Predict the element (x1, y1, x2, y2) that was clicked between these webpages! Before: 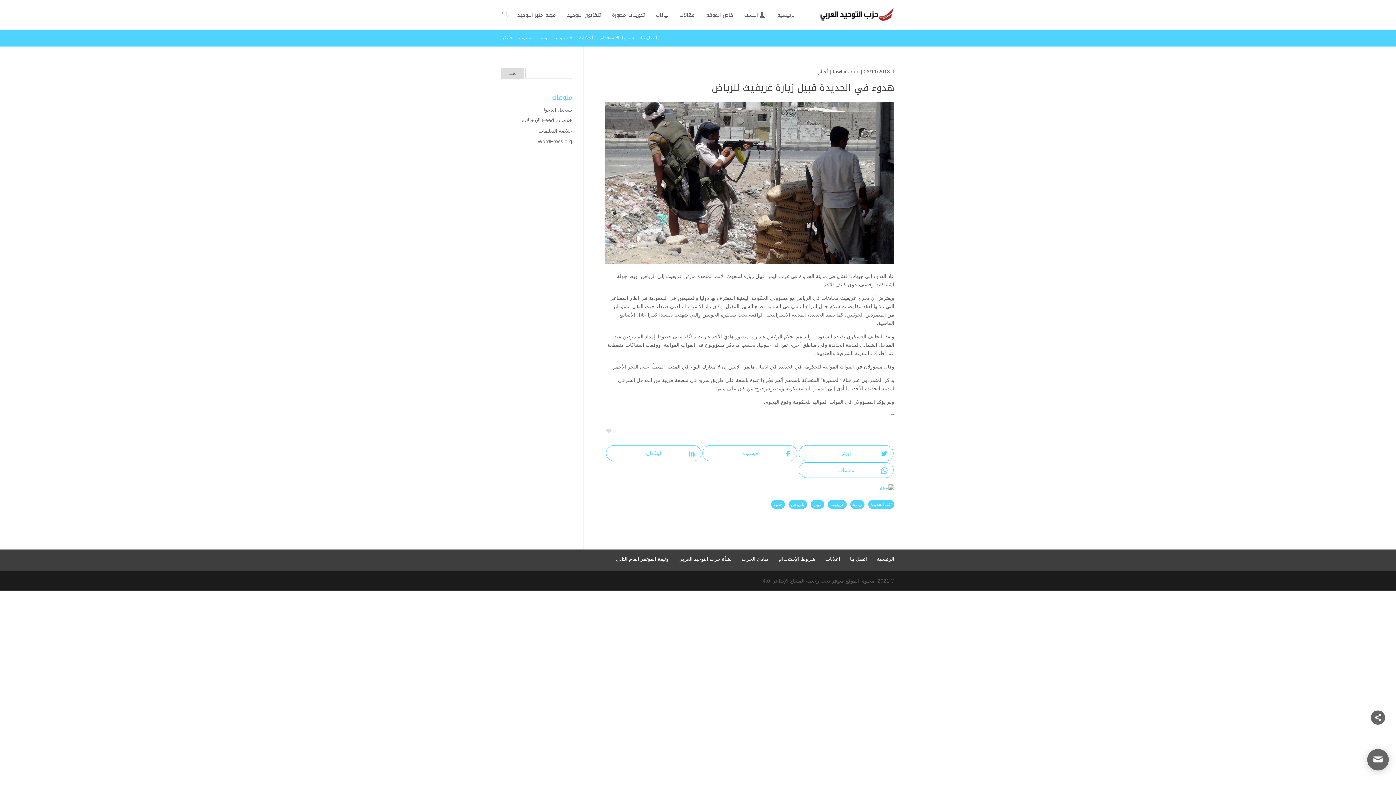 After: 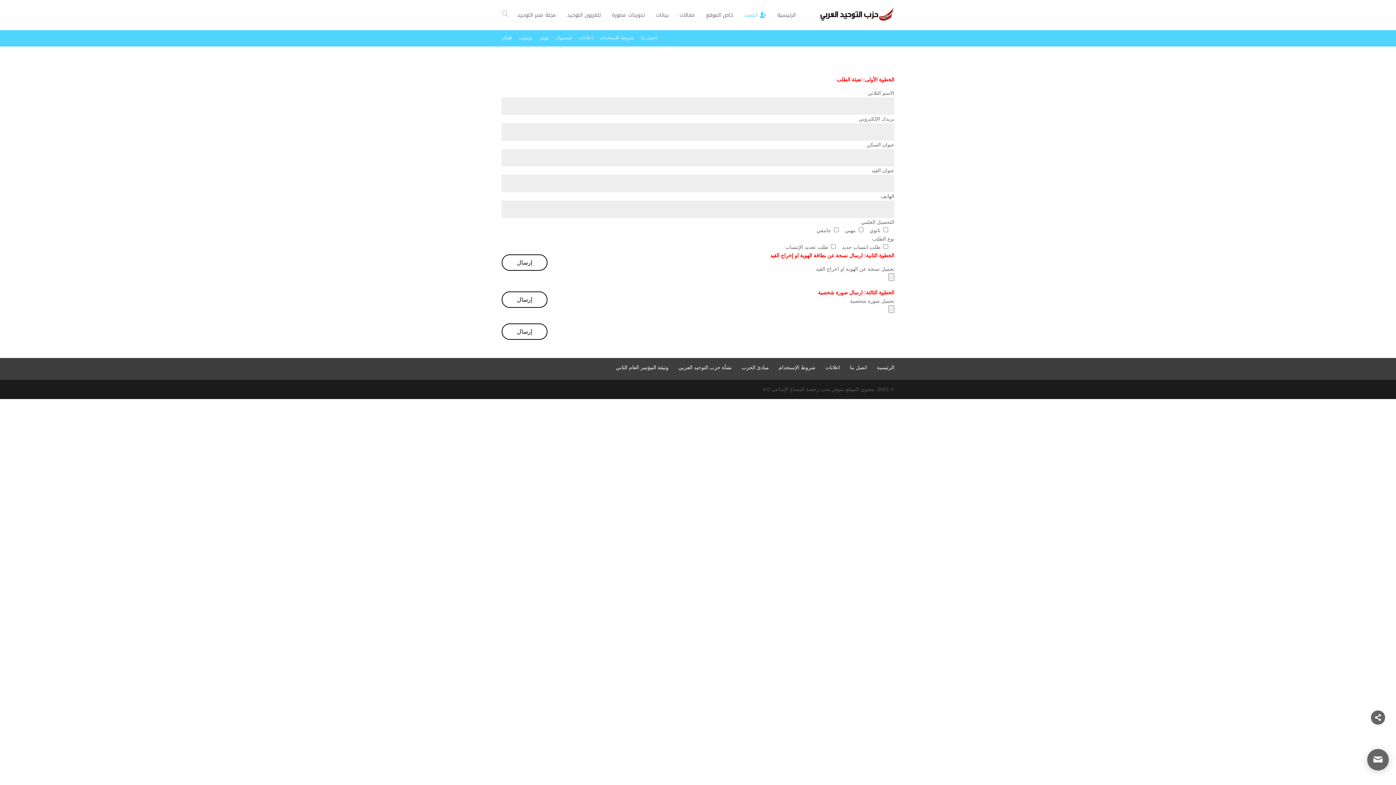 Action: bbox: (744, 0, 766, 30) label: انتسب